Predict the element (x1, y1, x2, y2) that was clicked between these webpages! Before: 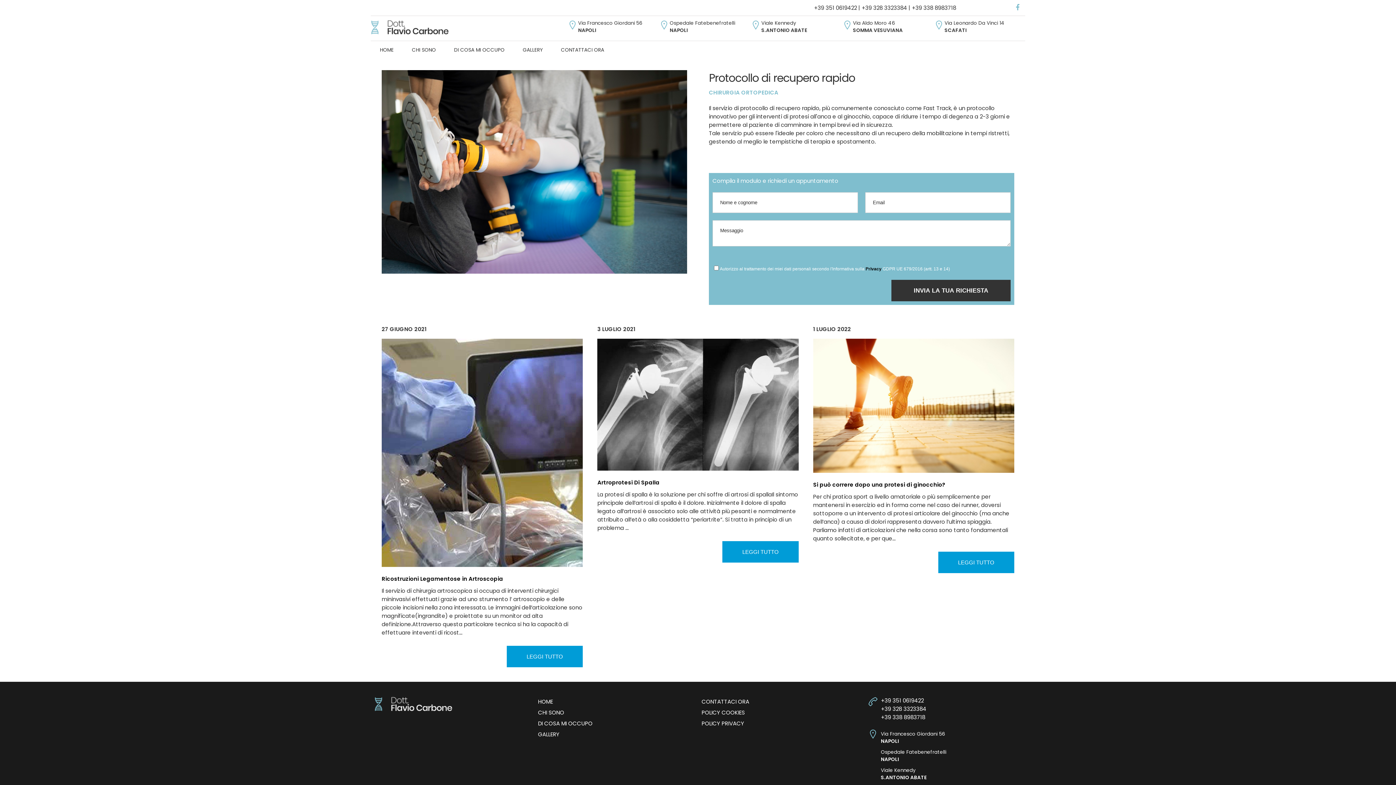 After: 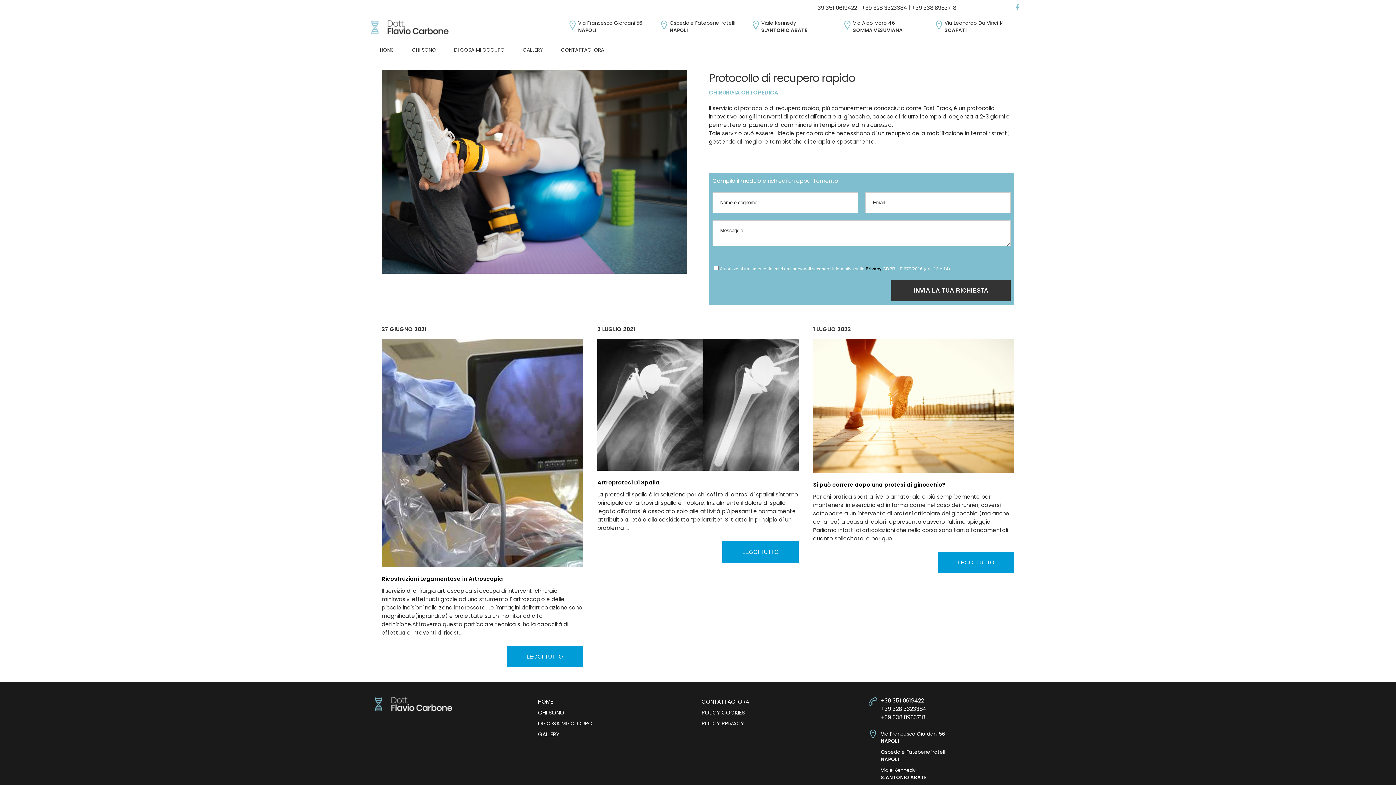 Action: bbox: (1014, 4, 1021, 11)